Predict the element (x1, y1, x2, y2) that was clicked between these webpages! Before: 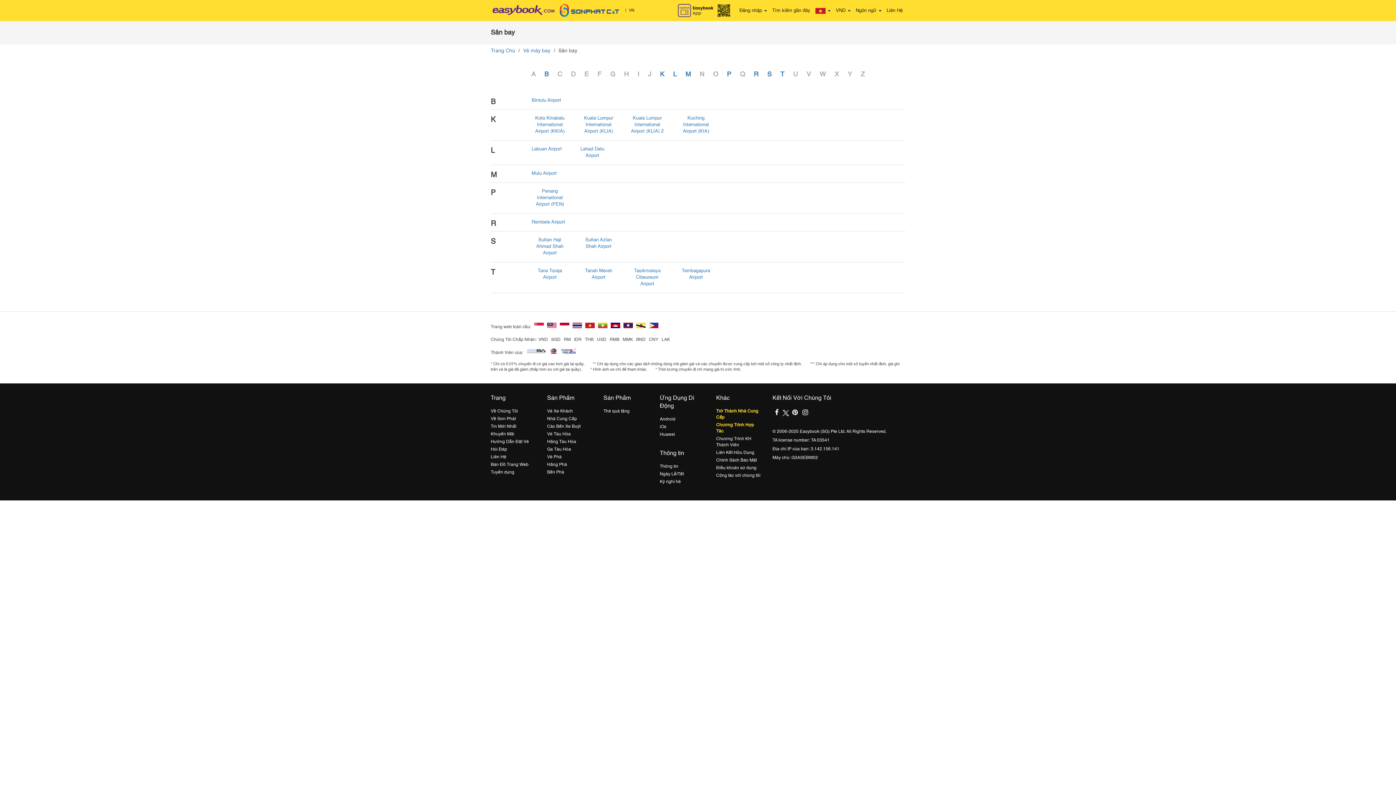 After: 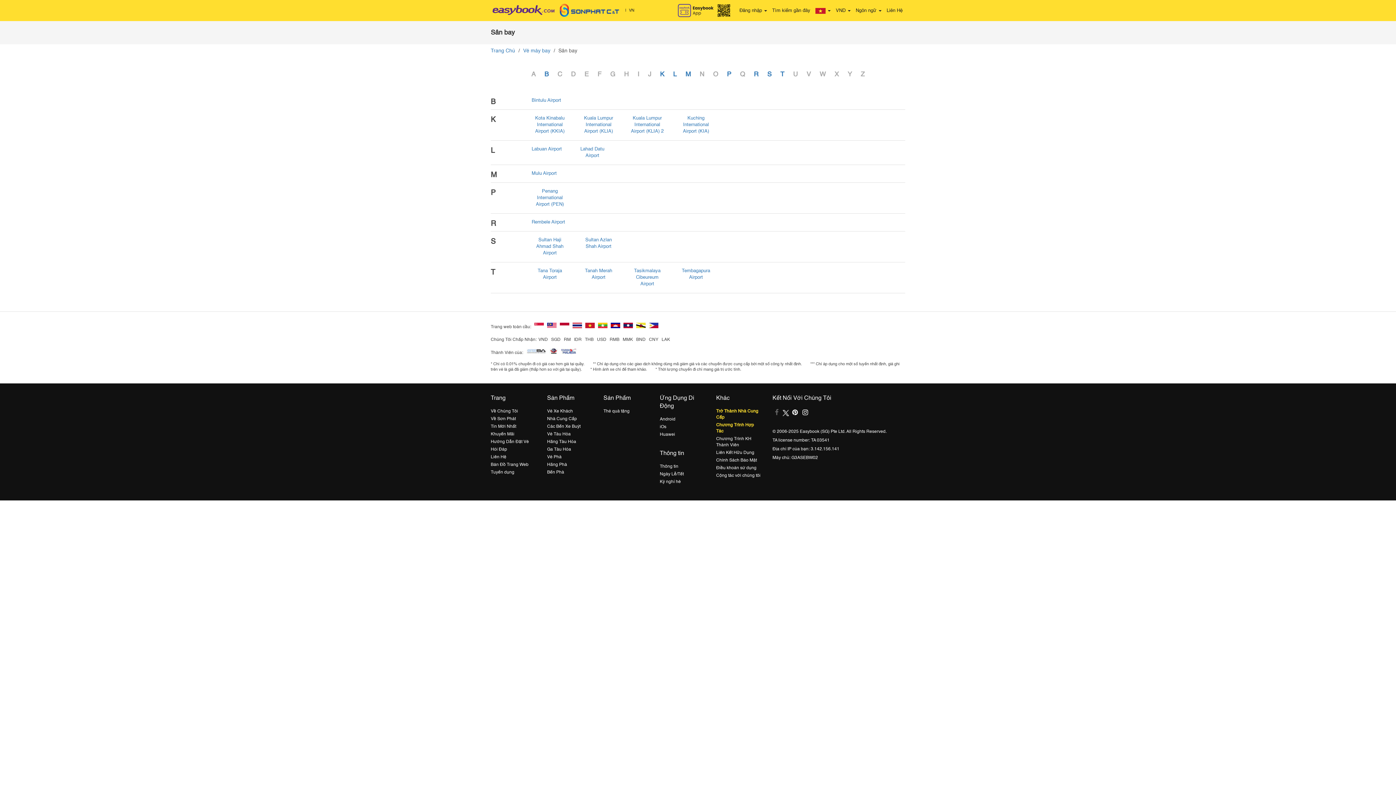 Action: bbox: (772, 409, 781, 416)